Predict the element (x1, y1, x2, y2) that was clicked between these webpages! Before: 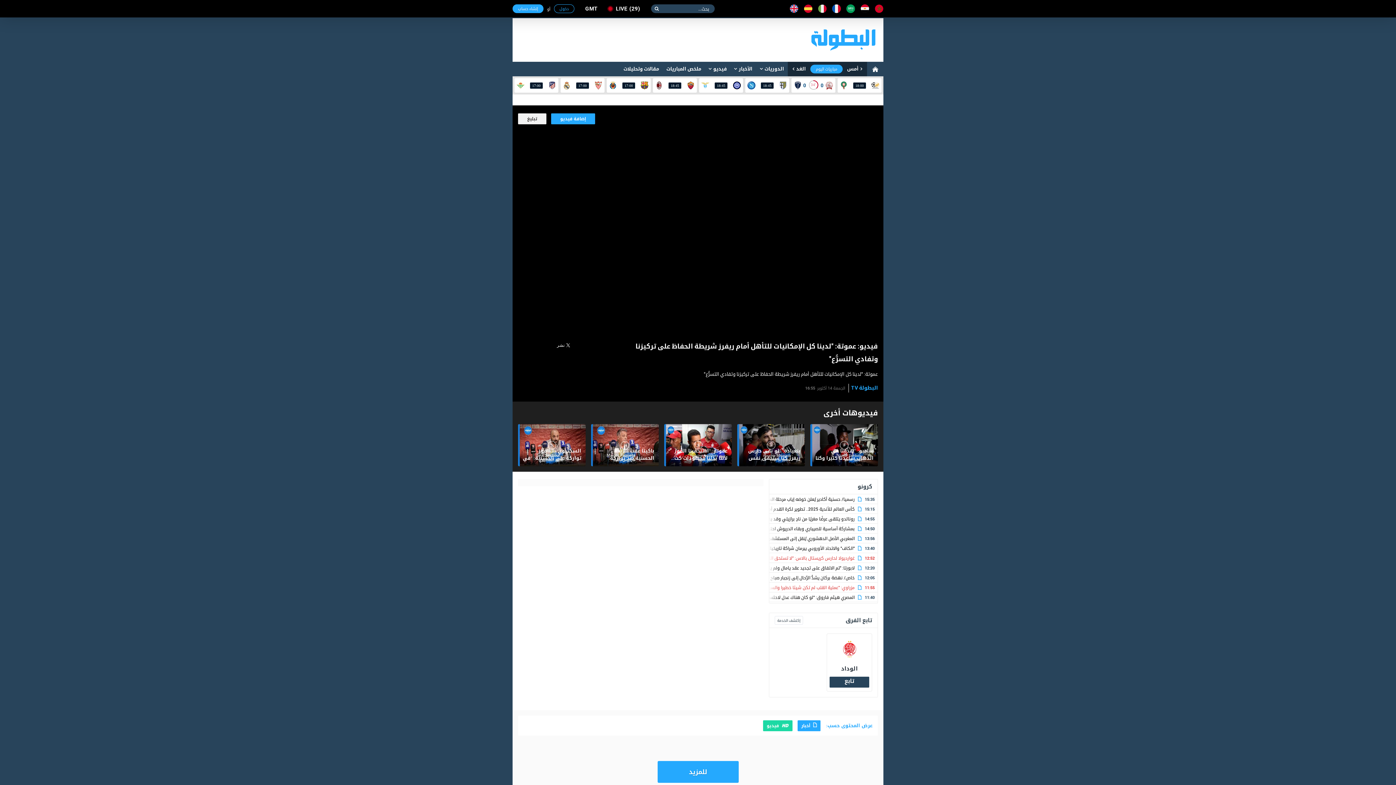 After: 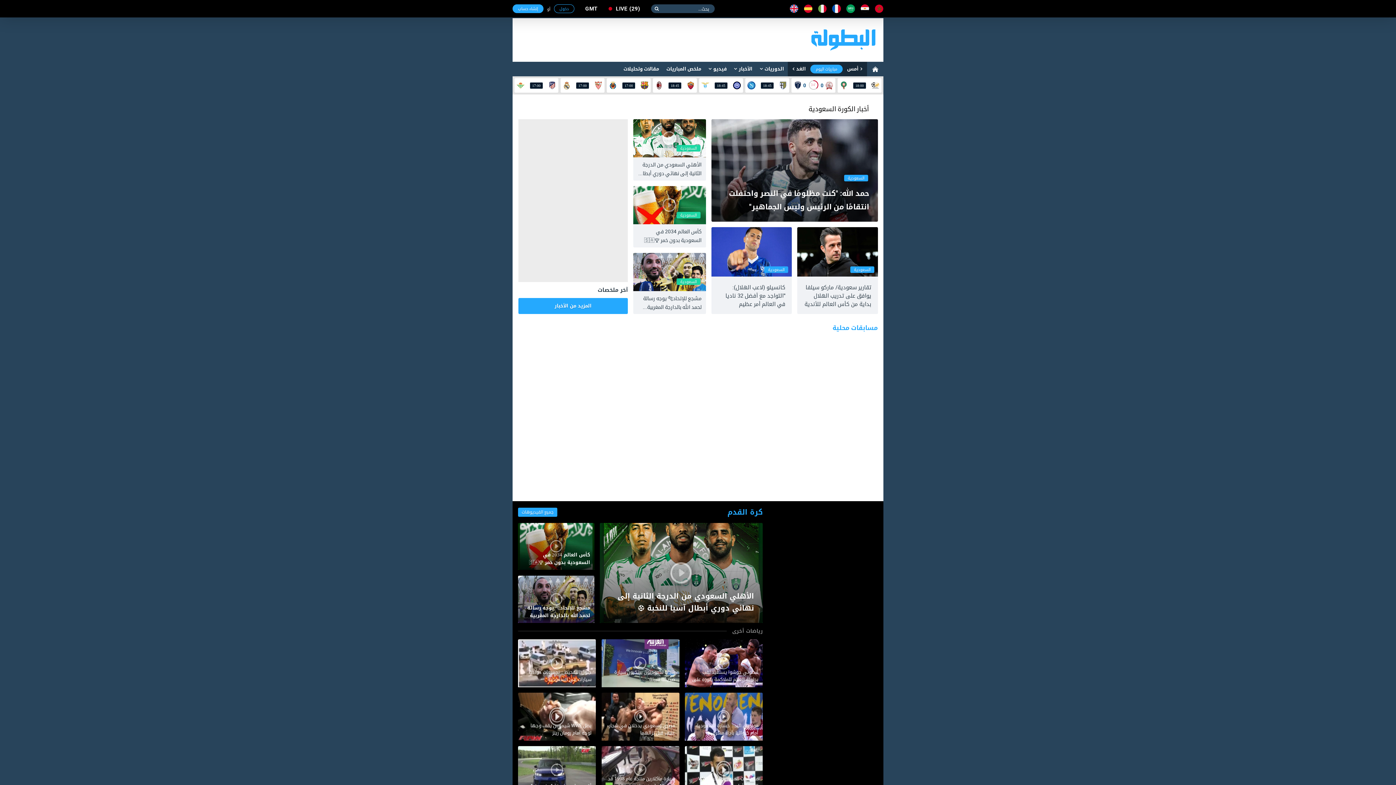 Action: bbox: (846, 4, 855, 13)